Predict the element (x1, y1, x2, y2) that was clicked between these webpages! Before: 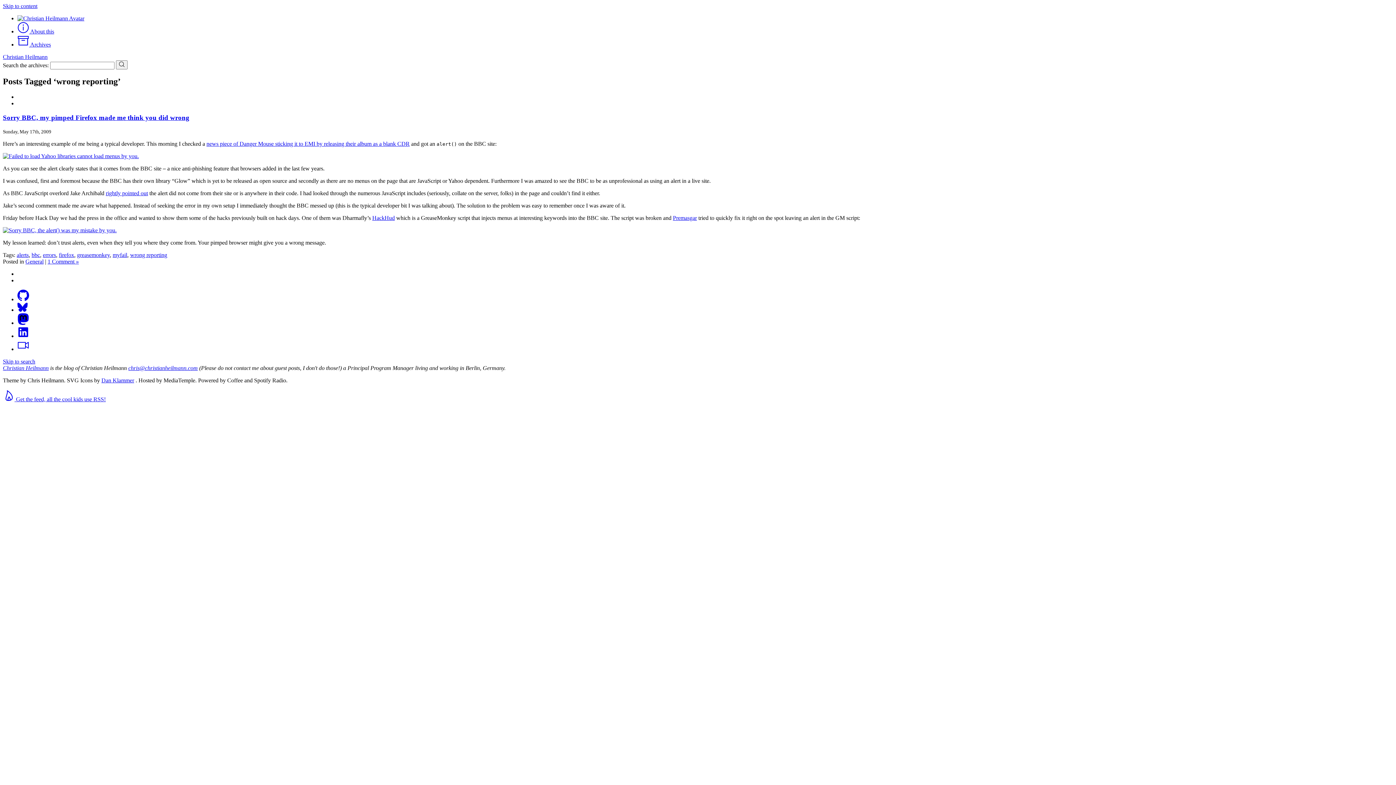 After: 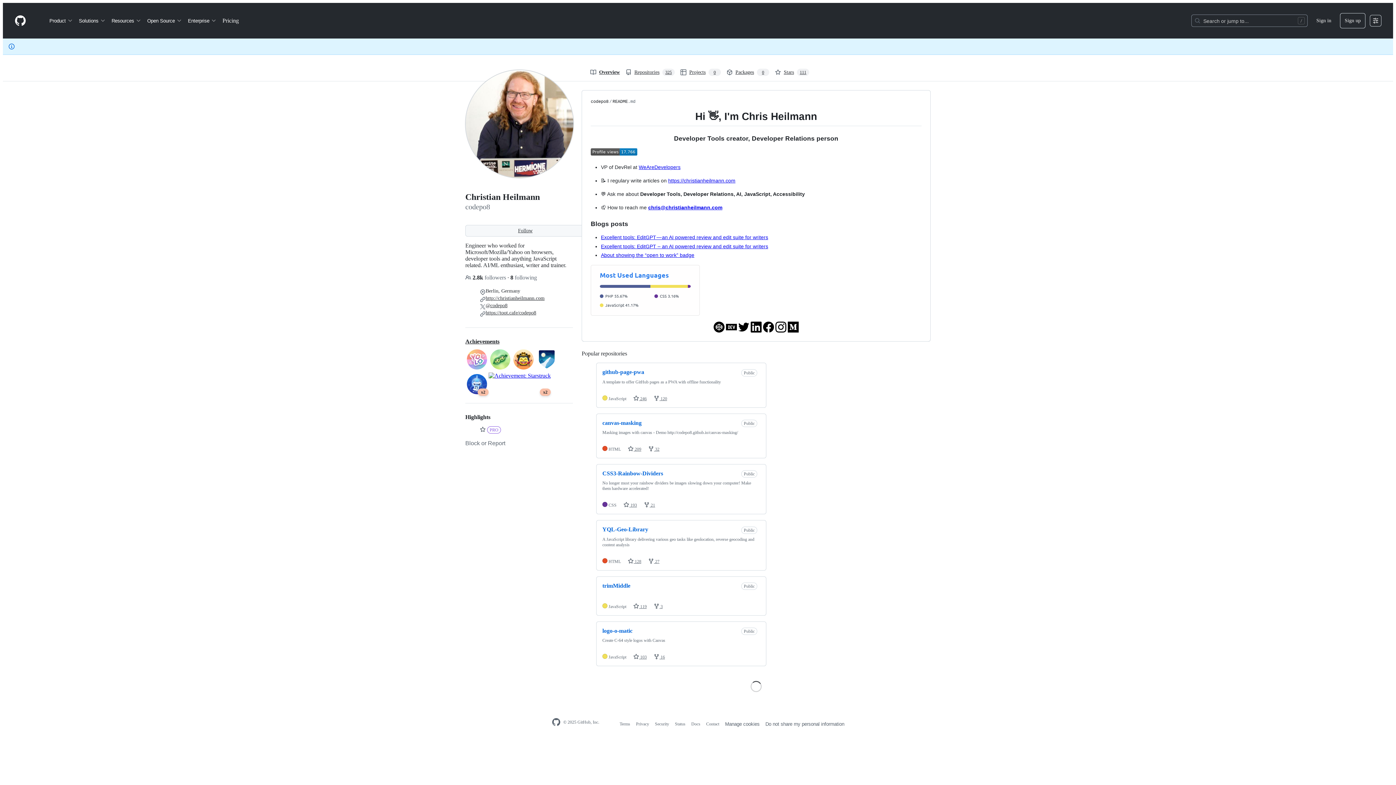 Action: bbox: (17, 296, 29, 302)